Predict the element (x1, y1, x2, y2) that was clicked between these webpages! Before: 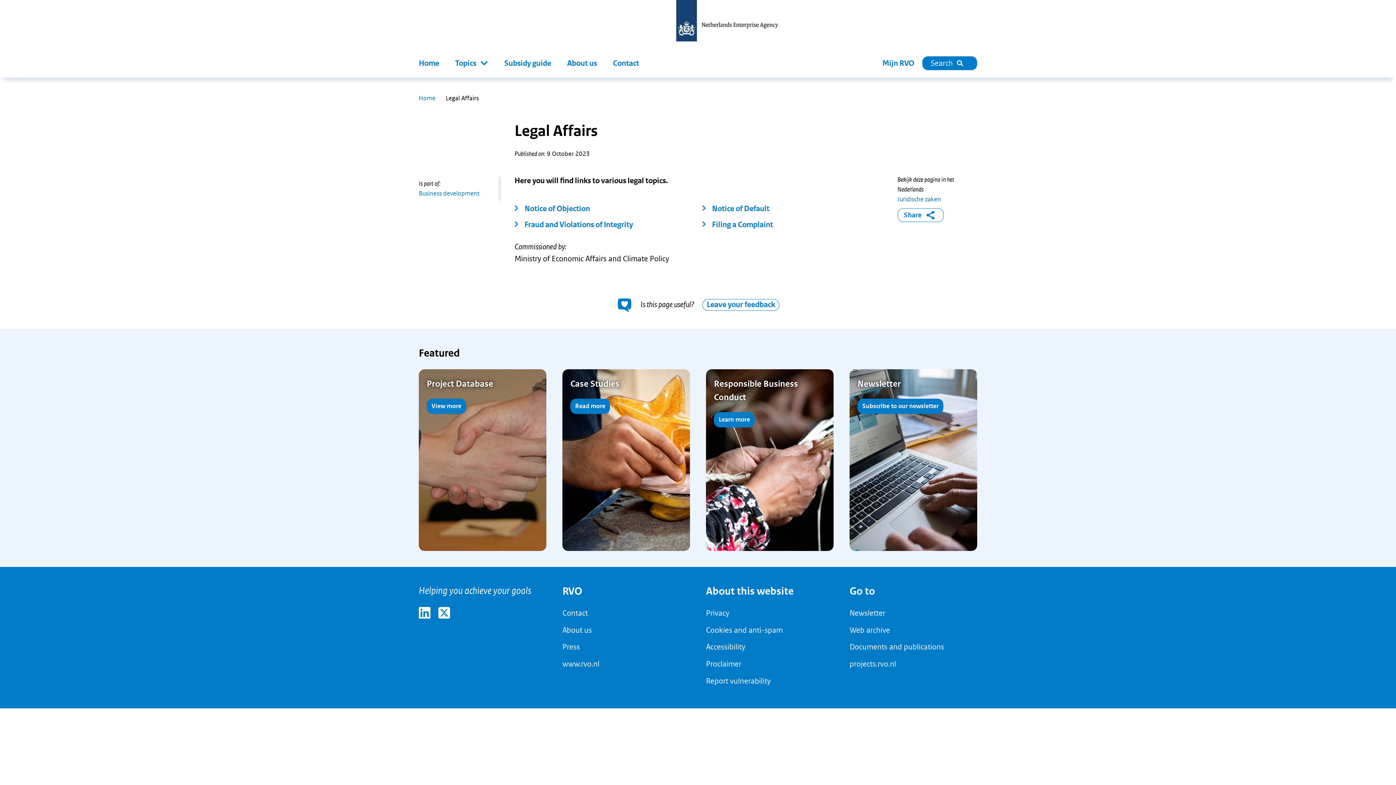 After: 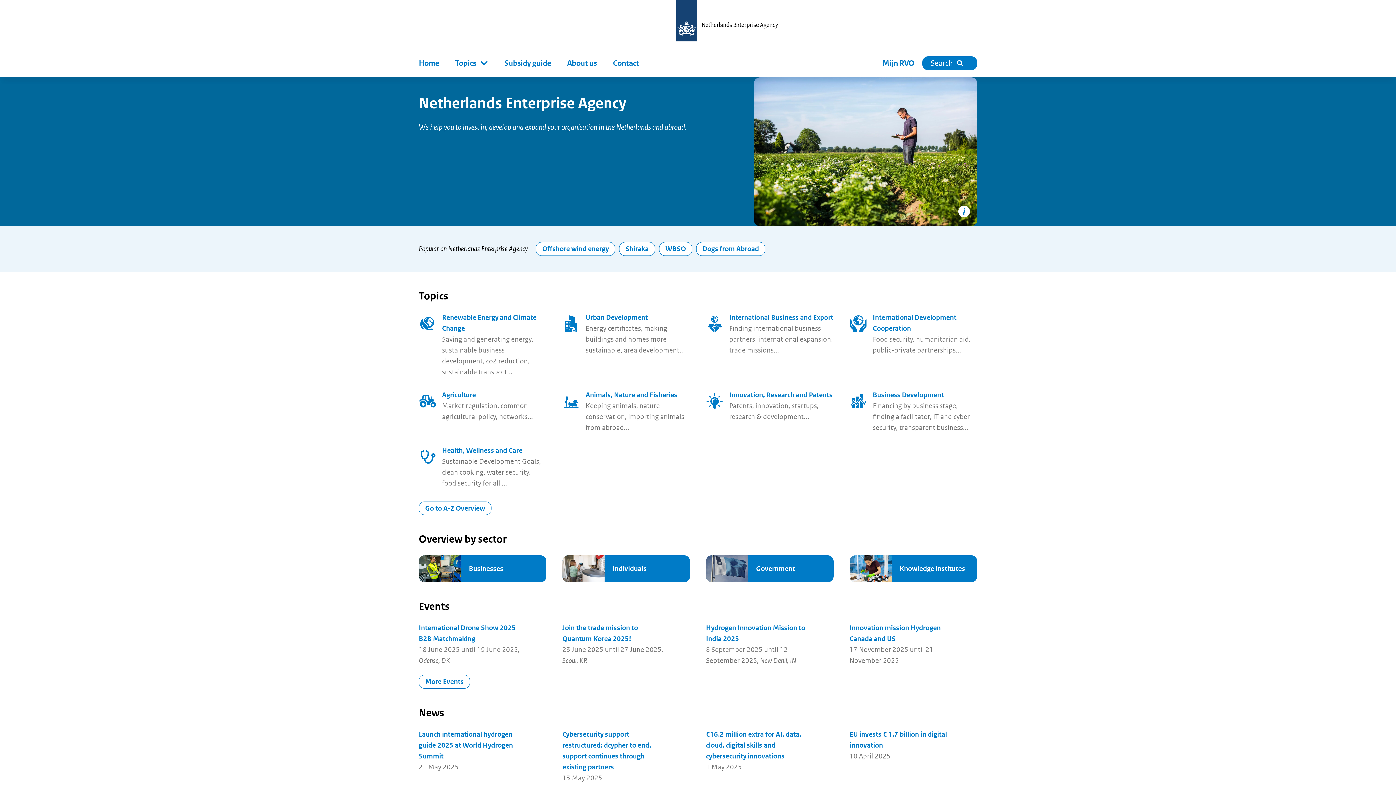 Action: bbox: (676, 0, 778, 41)